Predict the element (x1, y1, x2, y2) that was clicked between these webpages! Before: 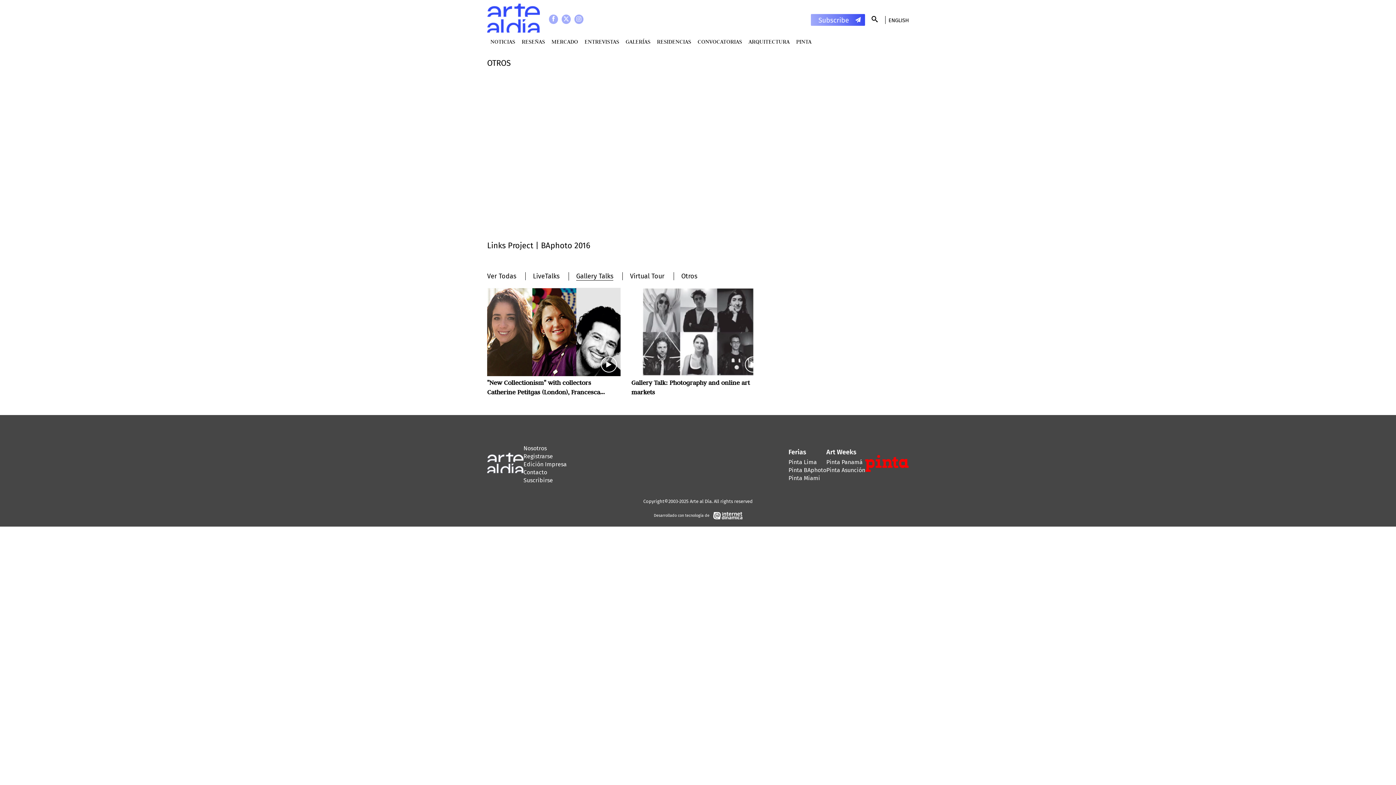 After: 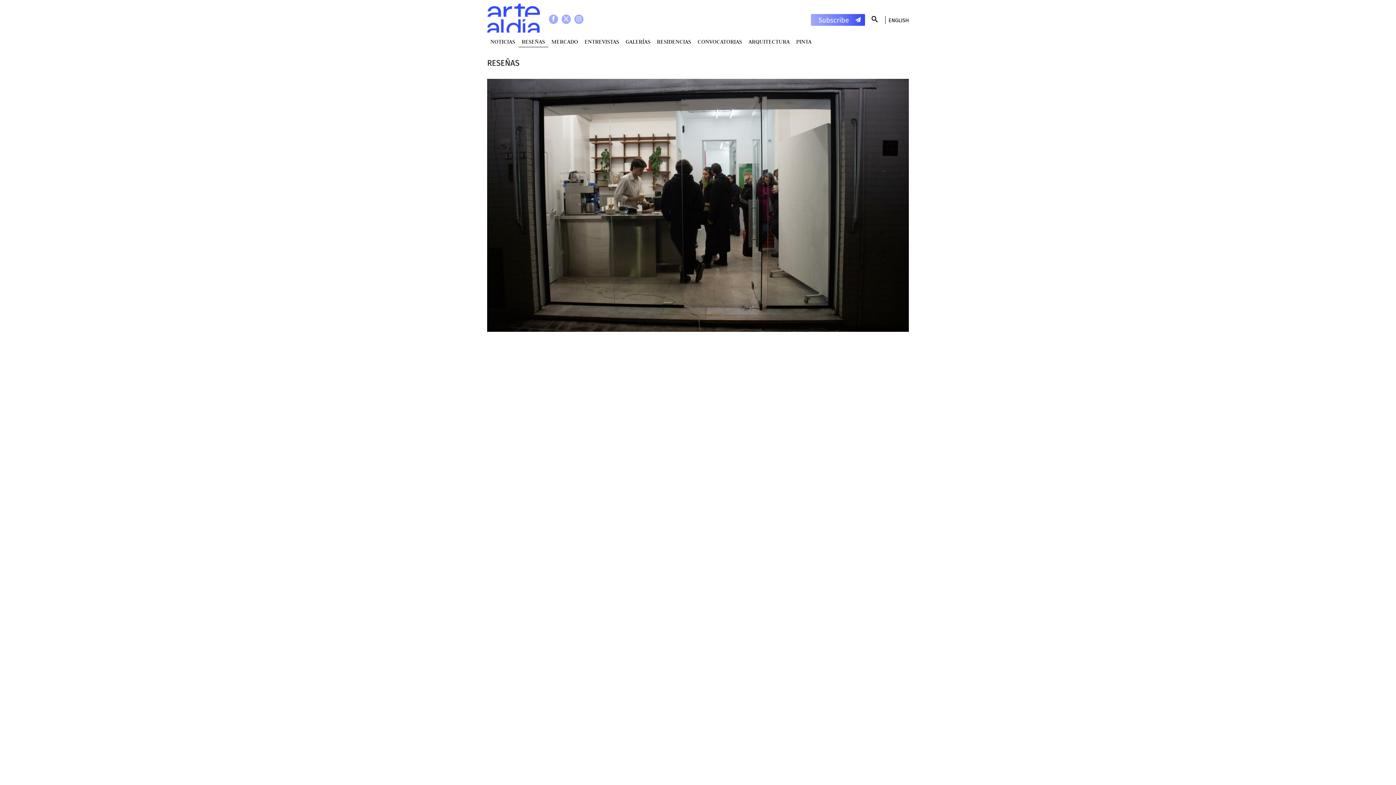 Action: label: RESEÑAS bbox: (518, 36, 548, 47)